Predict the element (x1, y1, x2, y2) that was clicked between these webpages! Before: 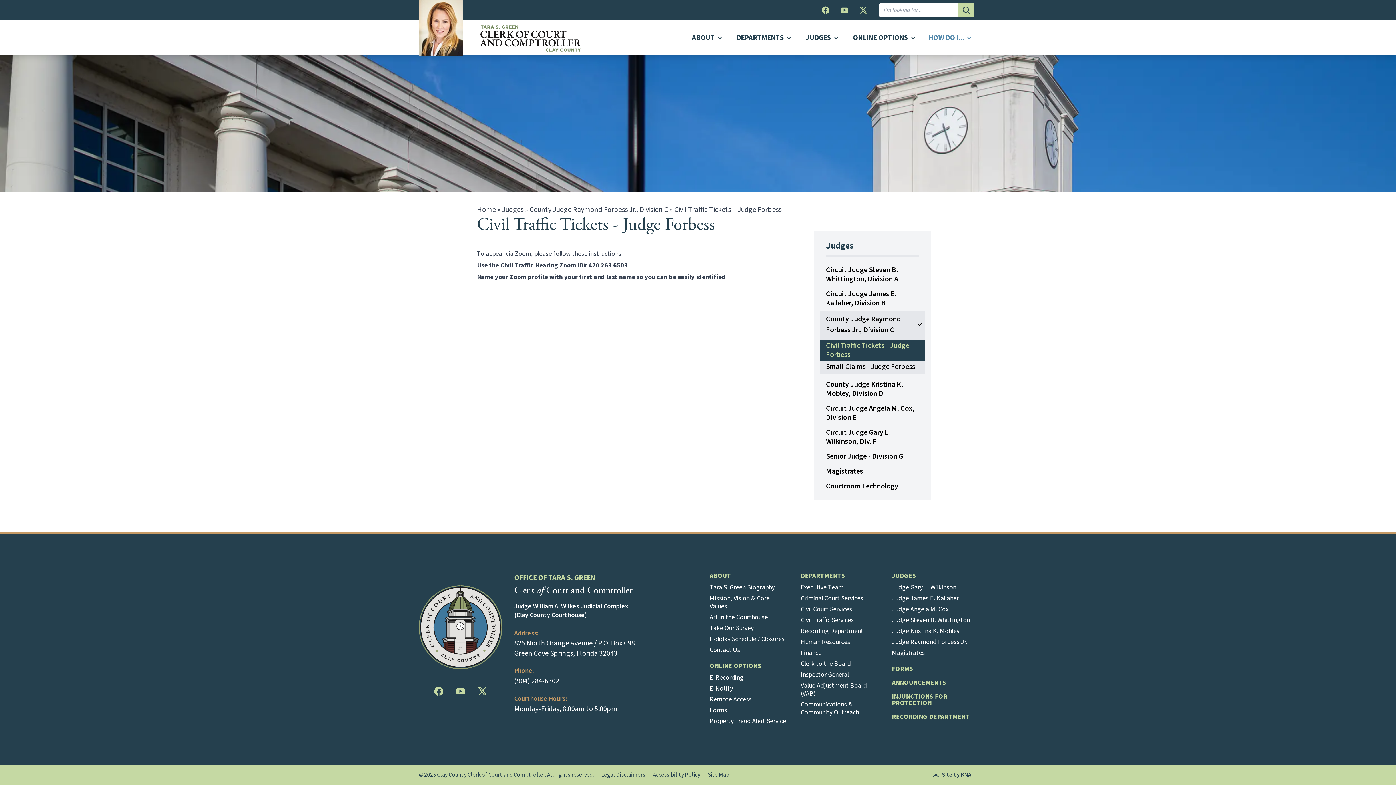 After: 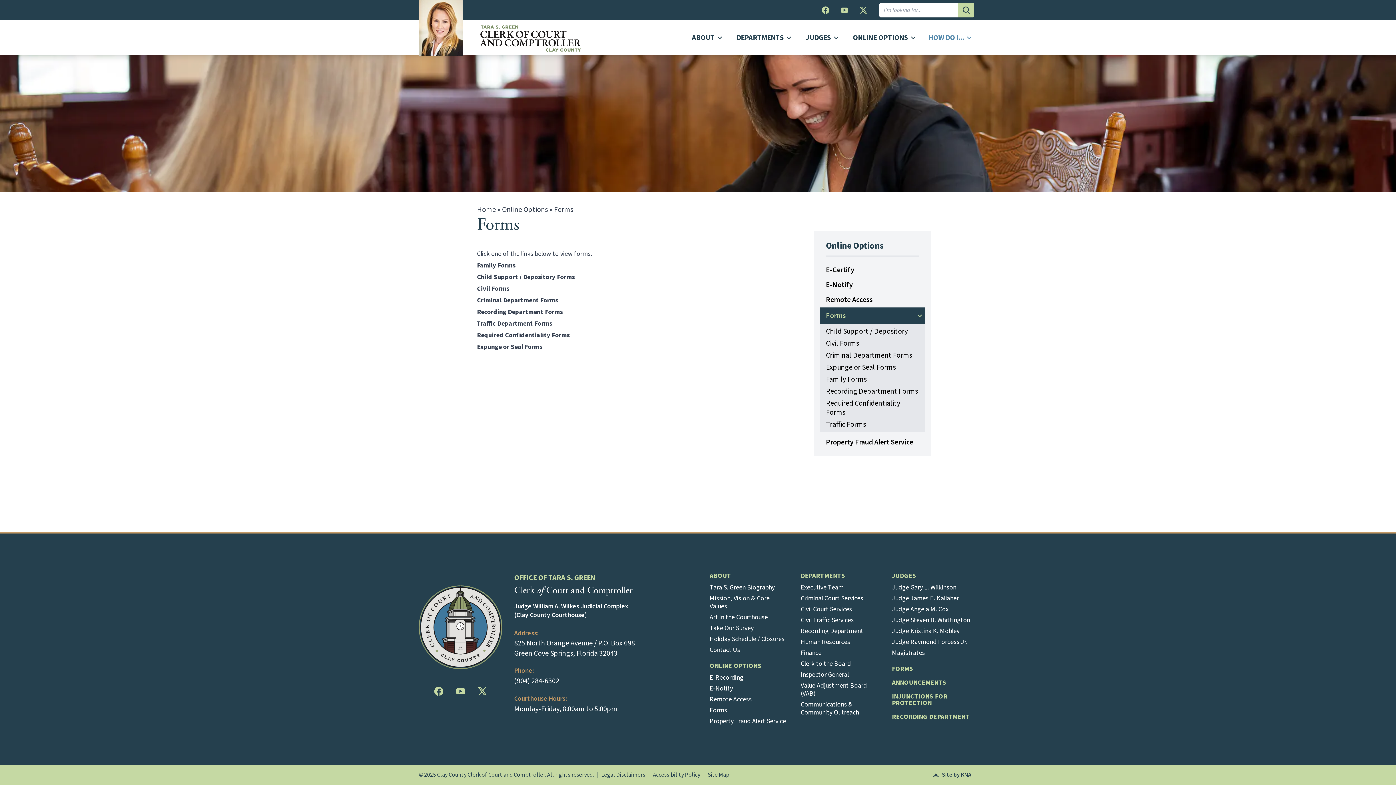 Action: label: FORMS bbox: (892, 664, 970, 675)